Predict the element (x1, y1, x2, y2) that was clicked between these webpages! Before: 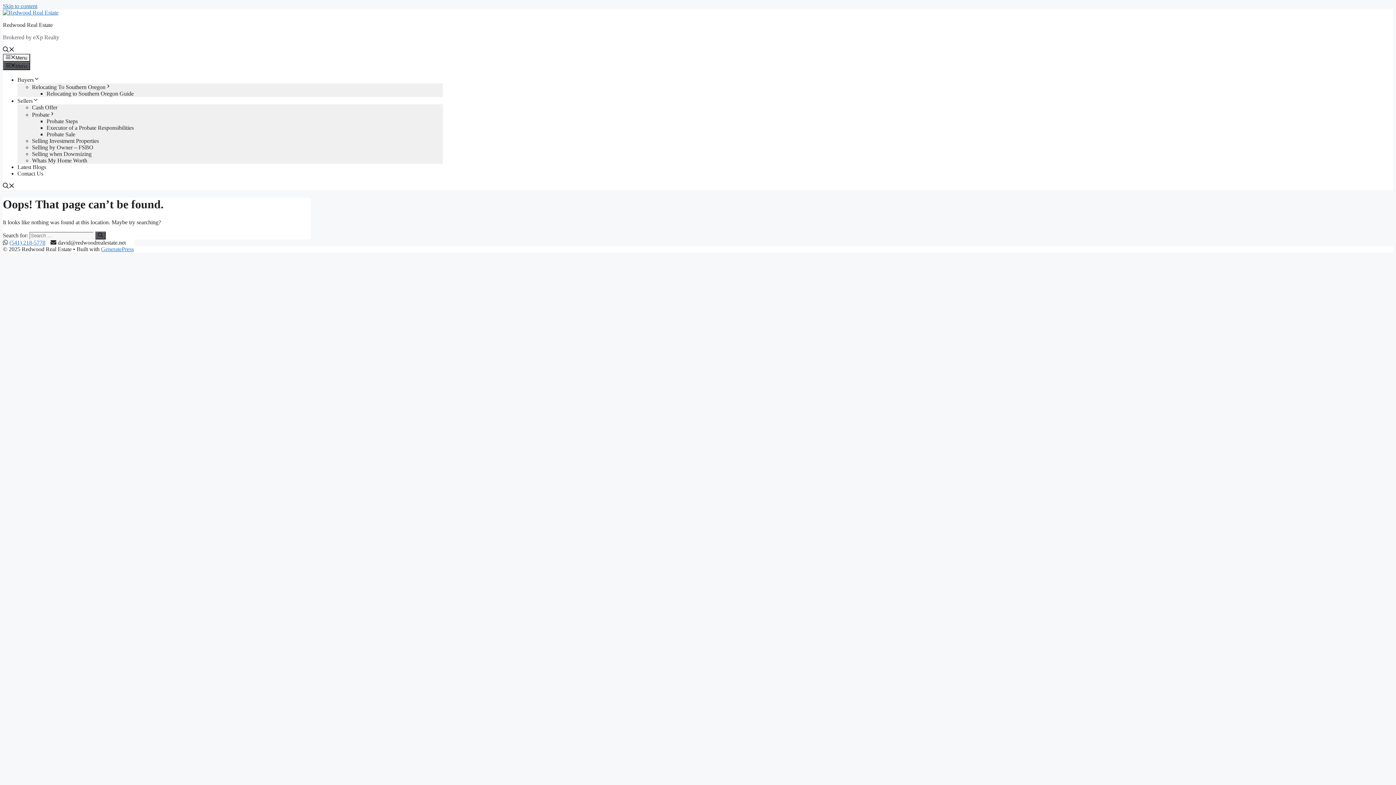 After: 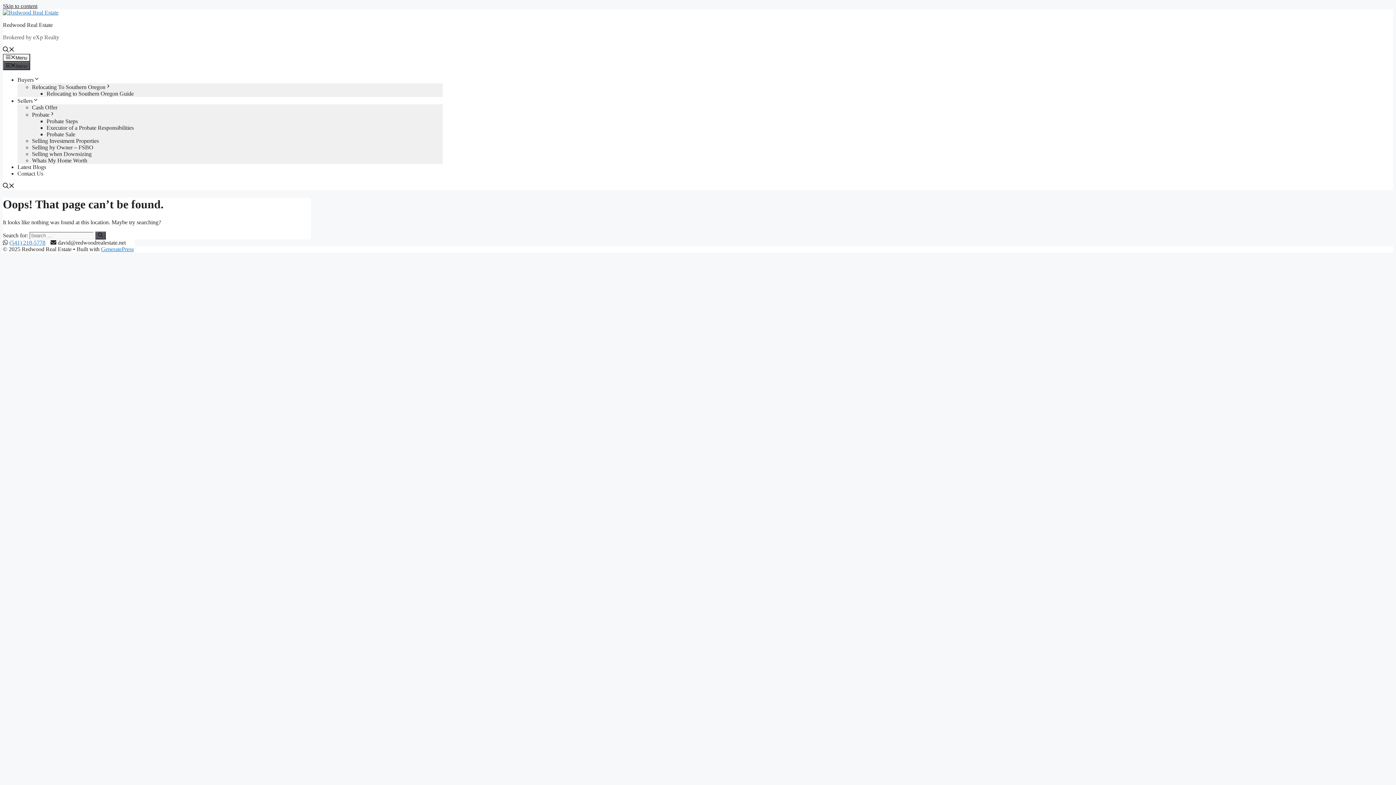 Action: label: Skip to content bbox: (2, 2, 37, 9)